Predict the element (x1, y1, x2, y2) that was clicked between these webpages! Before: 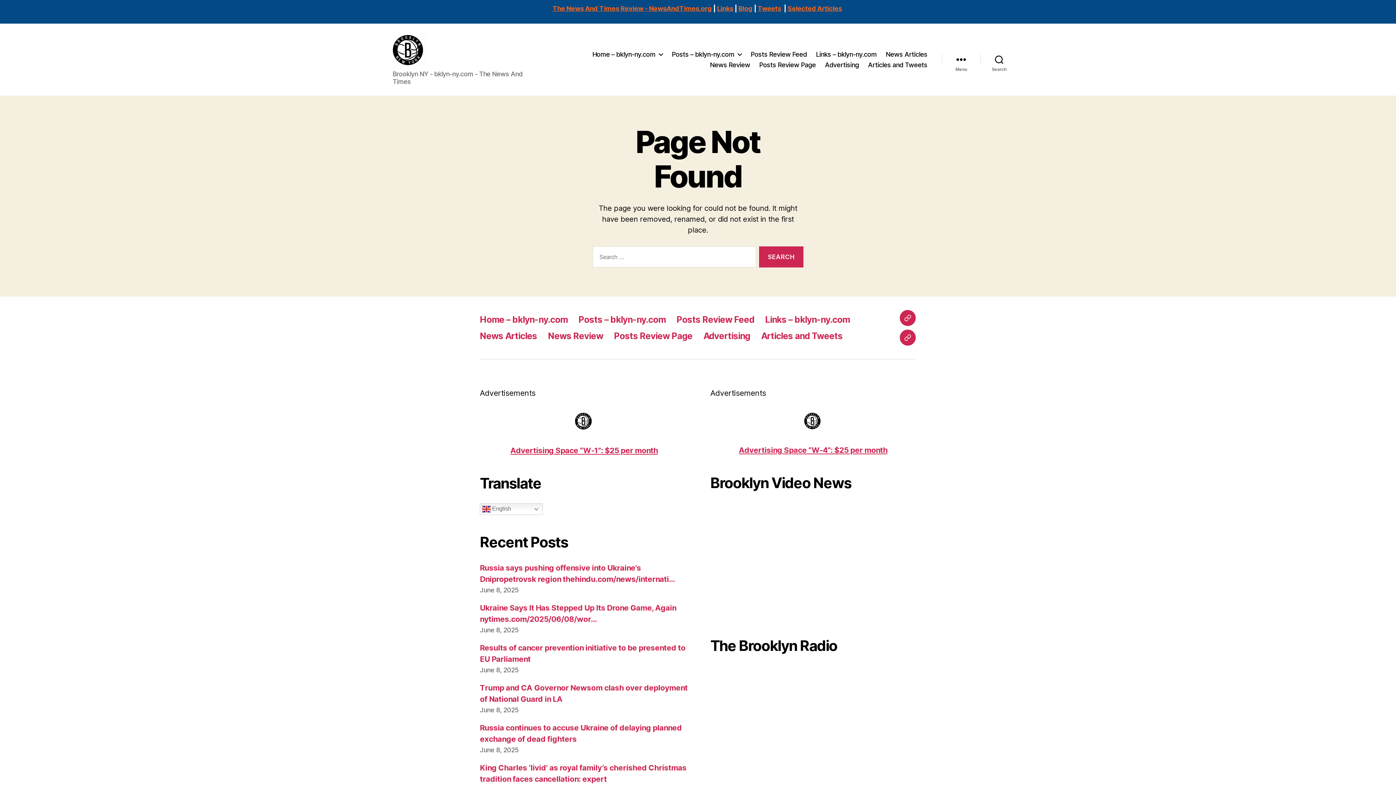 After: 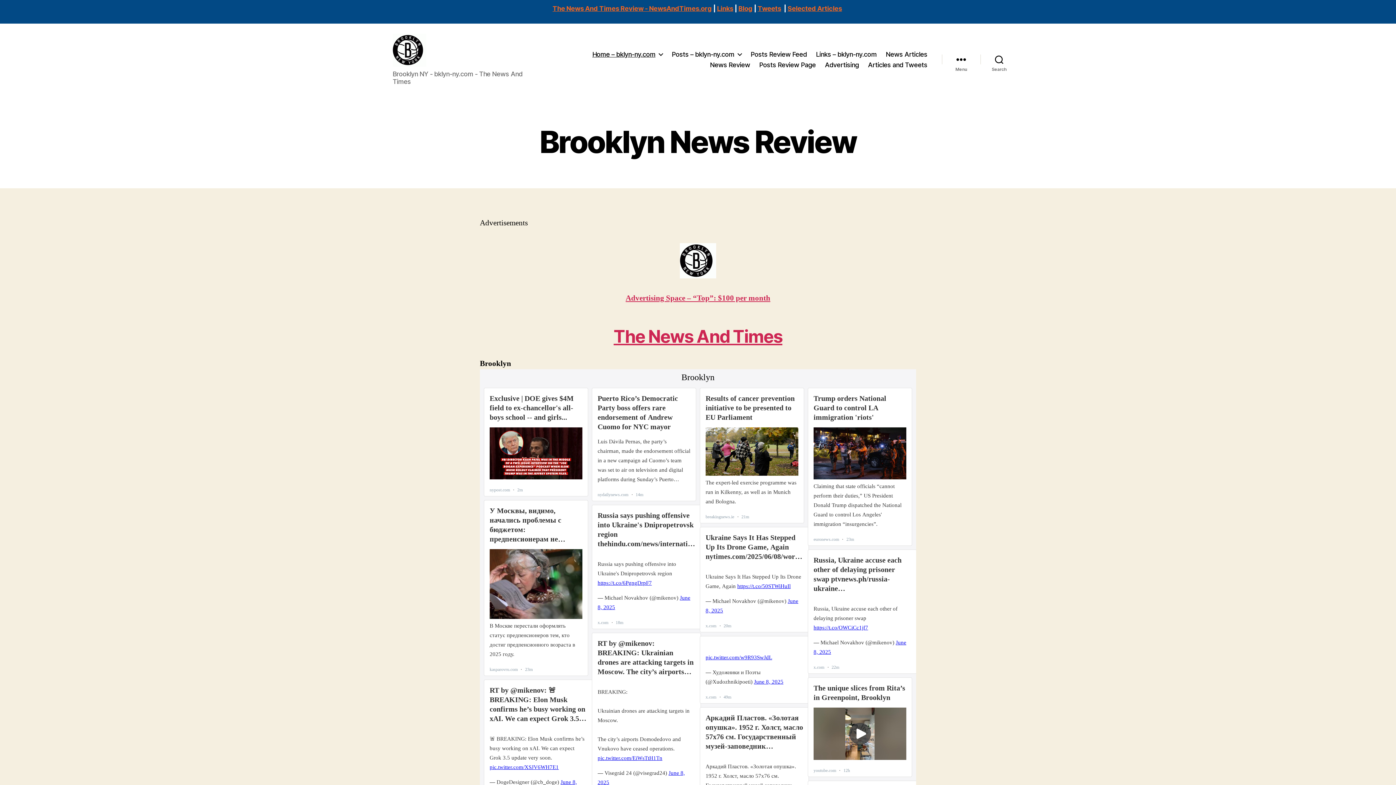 Action: bbox: (392, 33, 426, 66)